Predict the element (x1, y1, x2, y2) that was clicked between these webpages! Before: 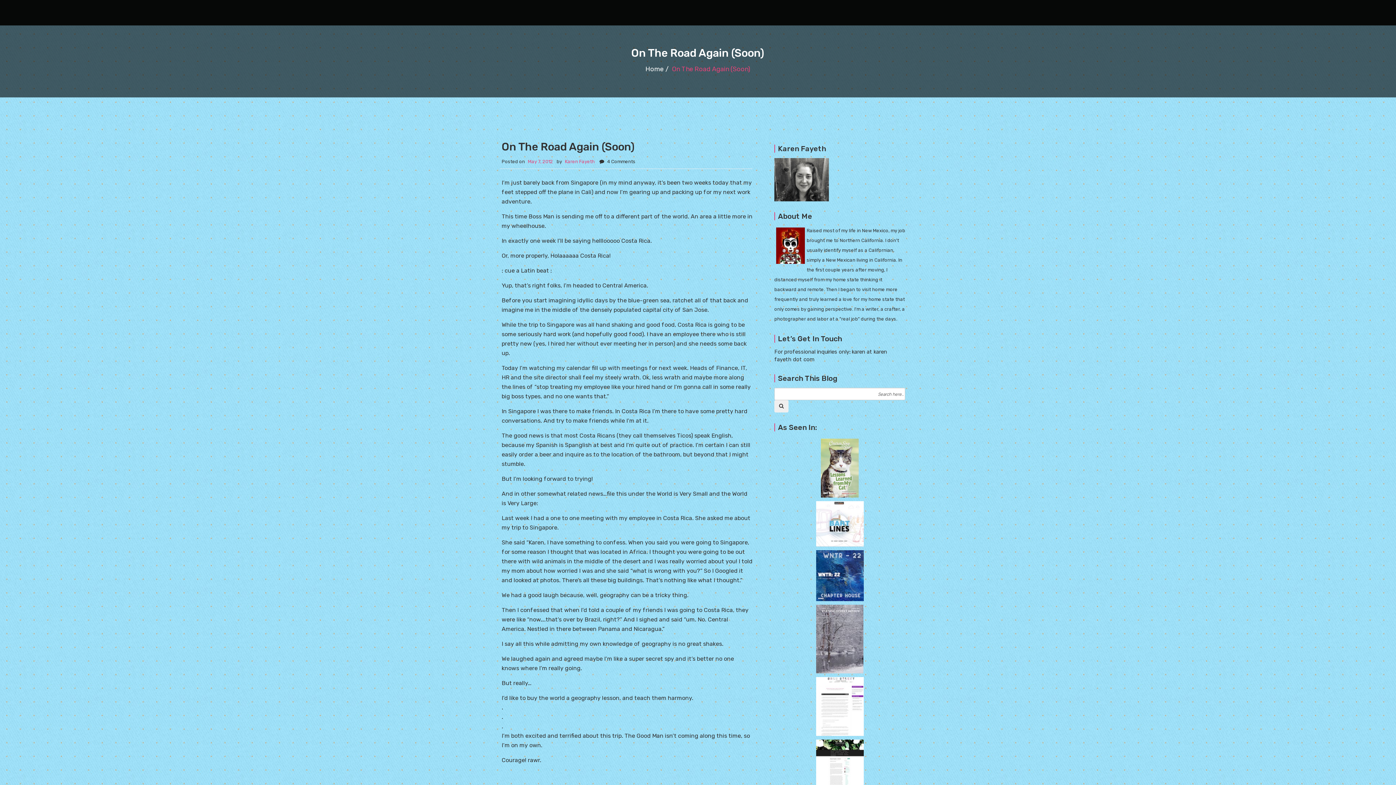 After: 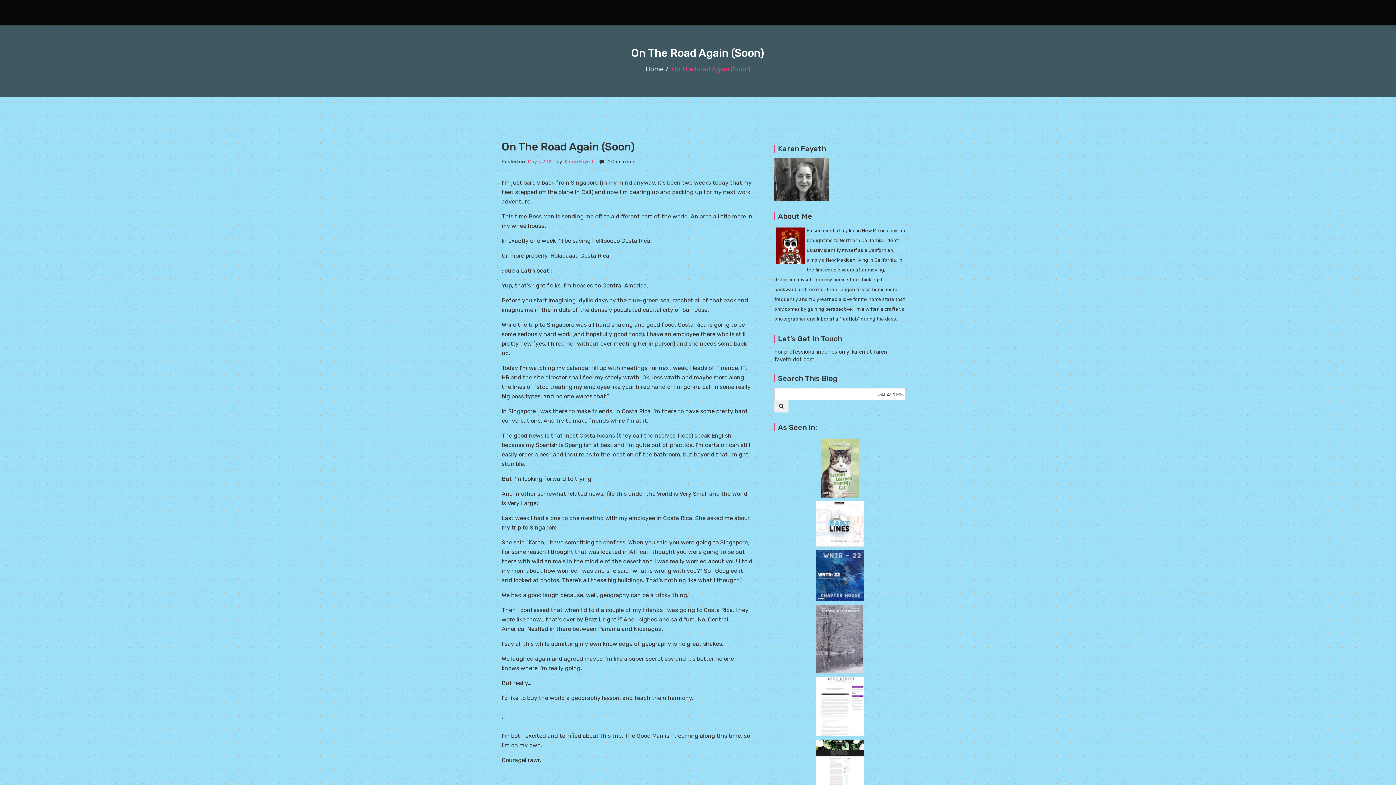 Action: bbox: (814, 702, 865, 709)